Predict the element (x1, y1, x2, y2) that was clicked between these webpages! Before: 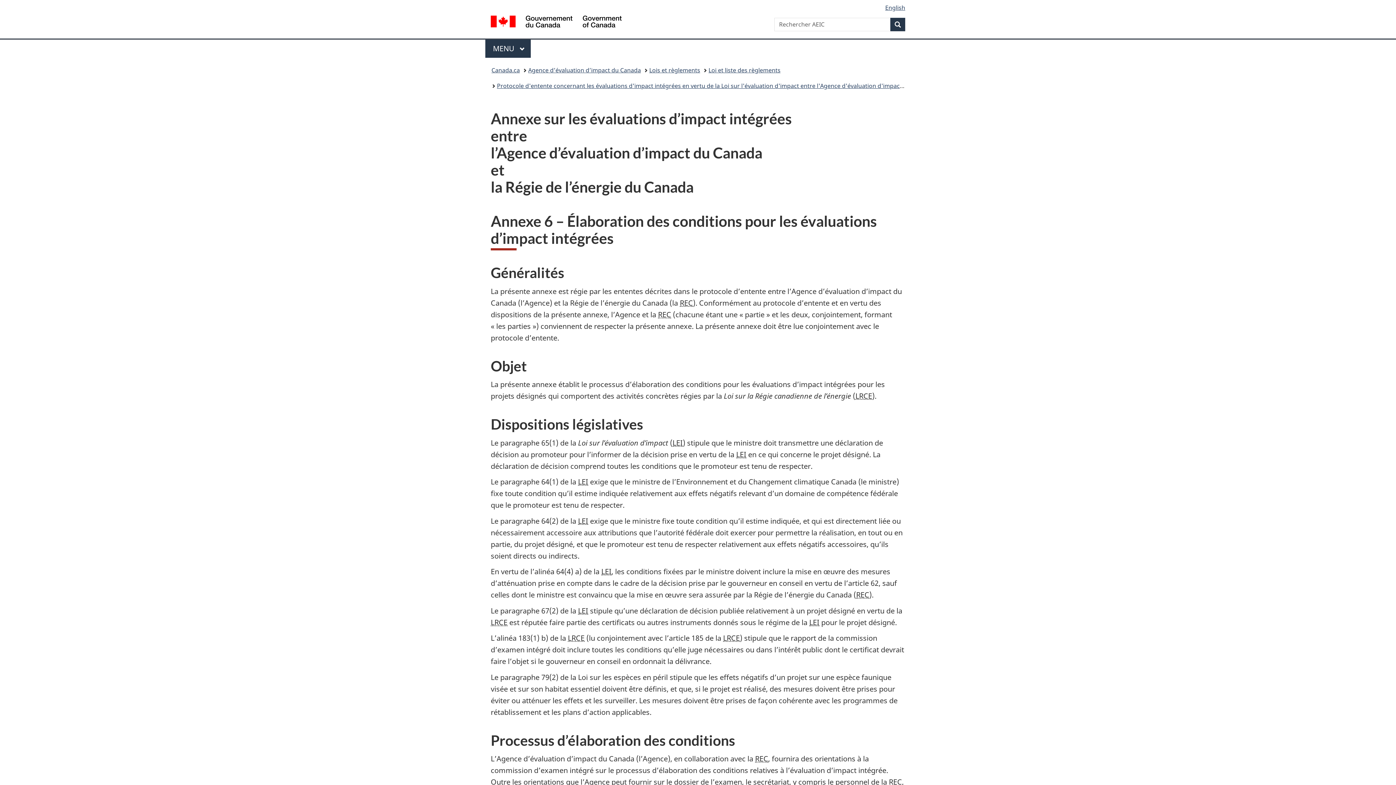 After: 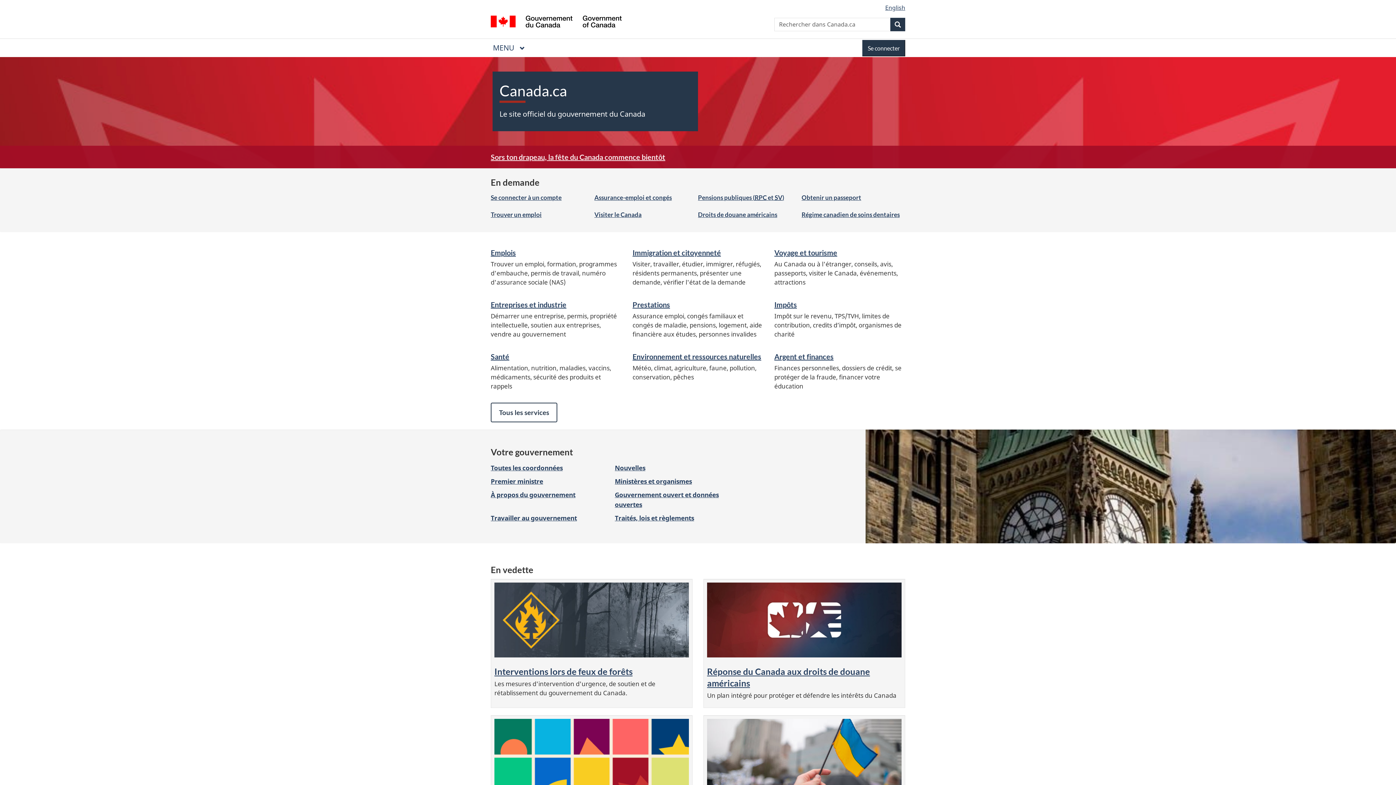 Action: bbox: (491, 64, 520, 76) label: Canada.ca